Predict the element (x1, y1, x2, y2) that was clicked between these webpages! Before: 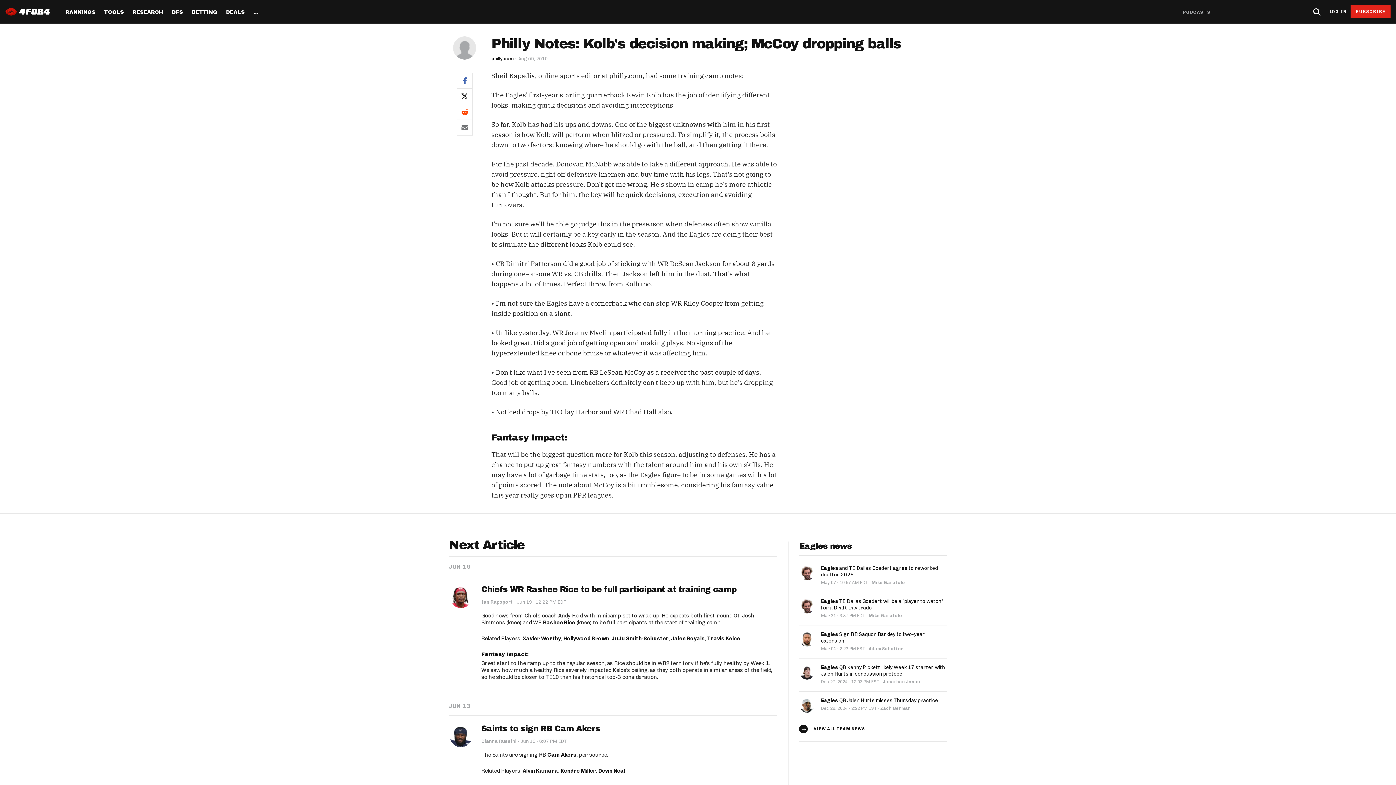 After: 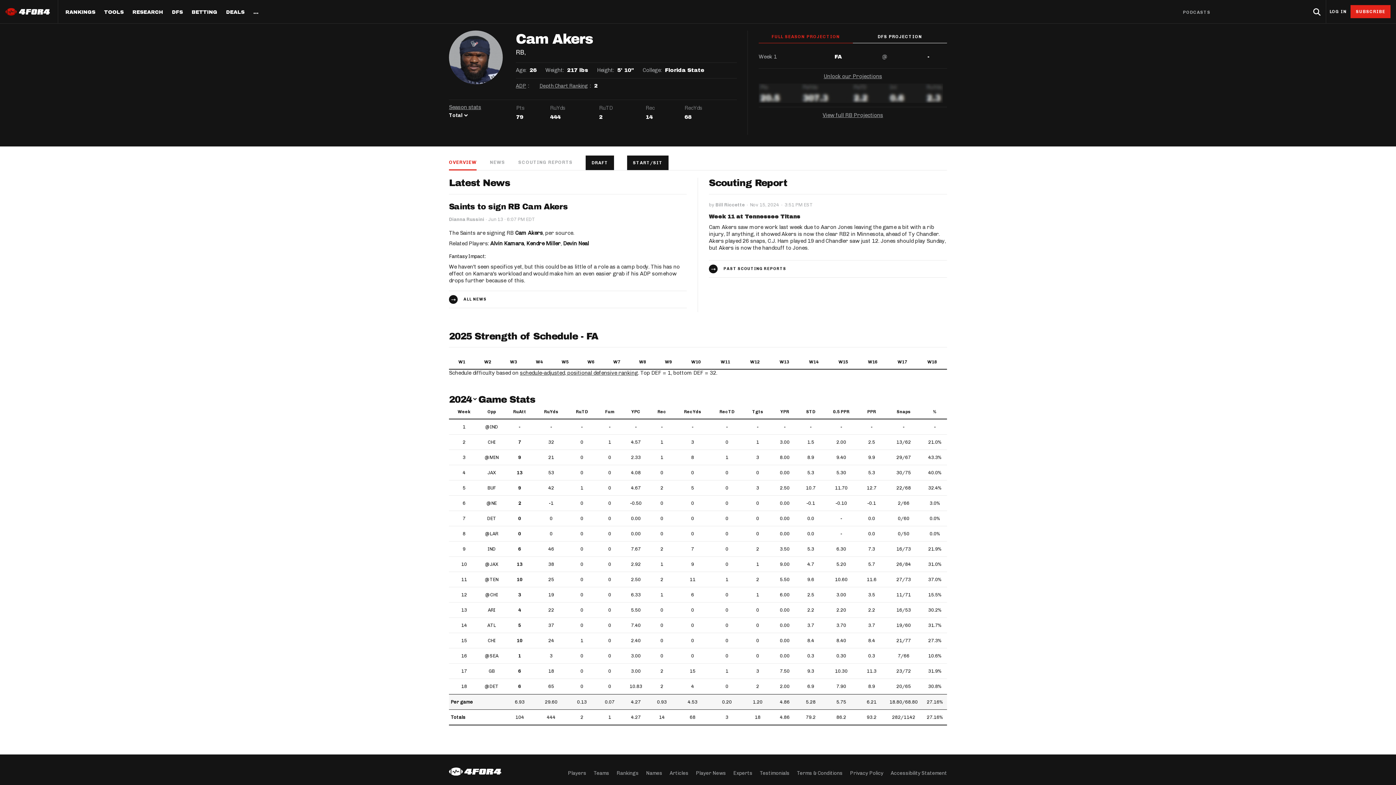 Action: label: Cam Akers bbox: (547, 752, 576, 758)